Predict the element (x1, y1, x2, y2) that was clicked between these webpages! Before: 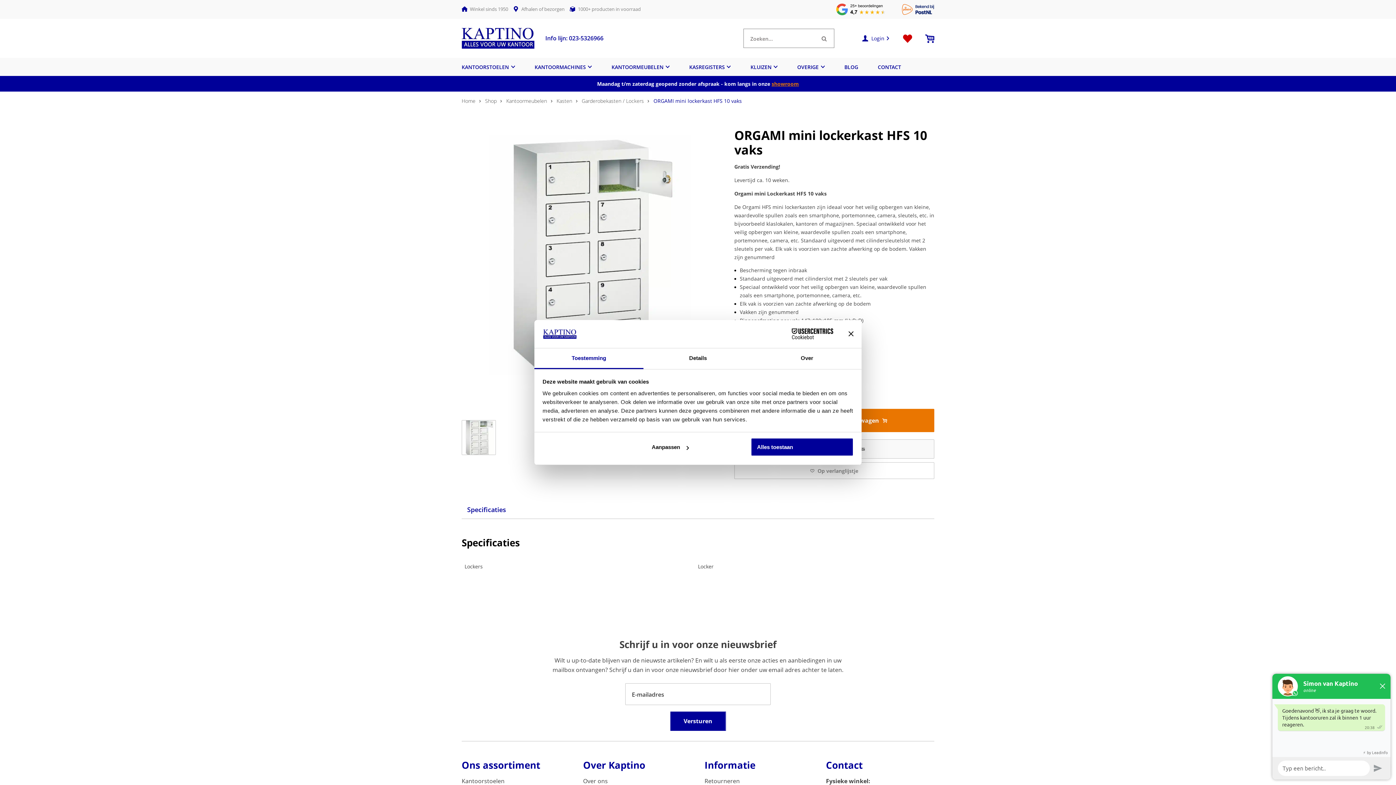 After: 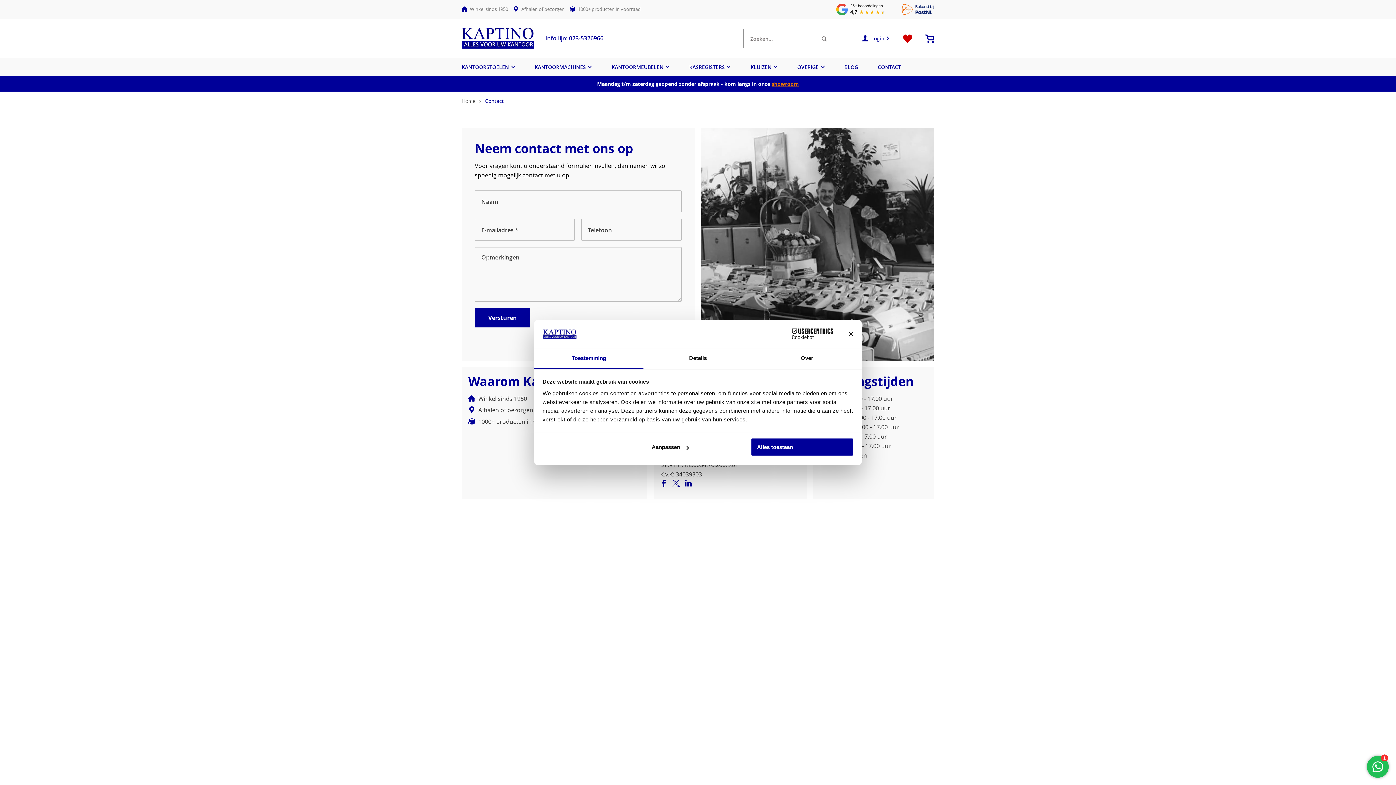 Action: bbox: (771, 80, 799, 87) label: showroom